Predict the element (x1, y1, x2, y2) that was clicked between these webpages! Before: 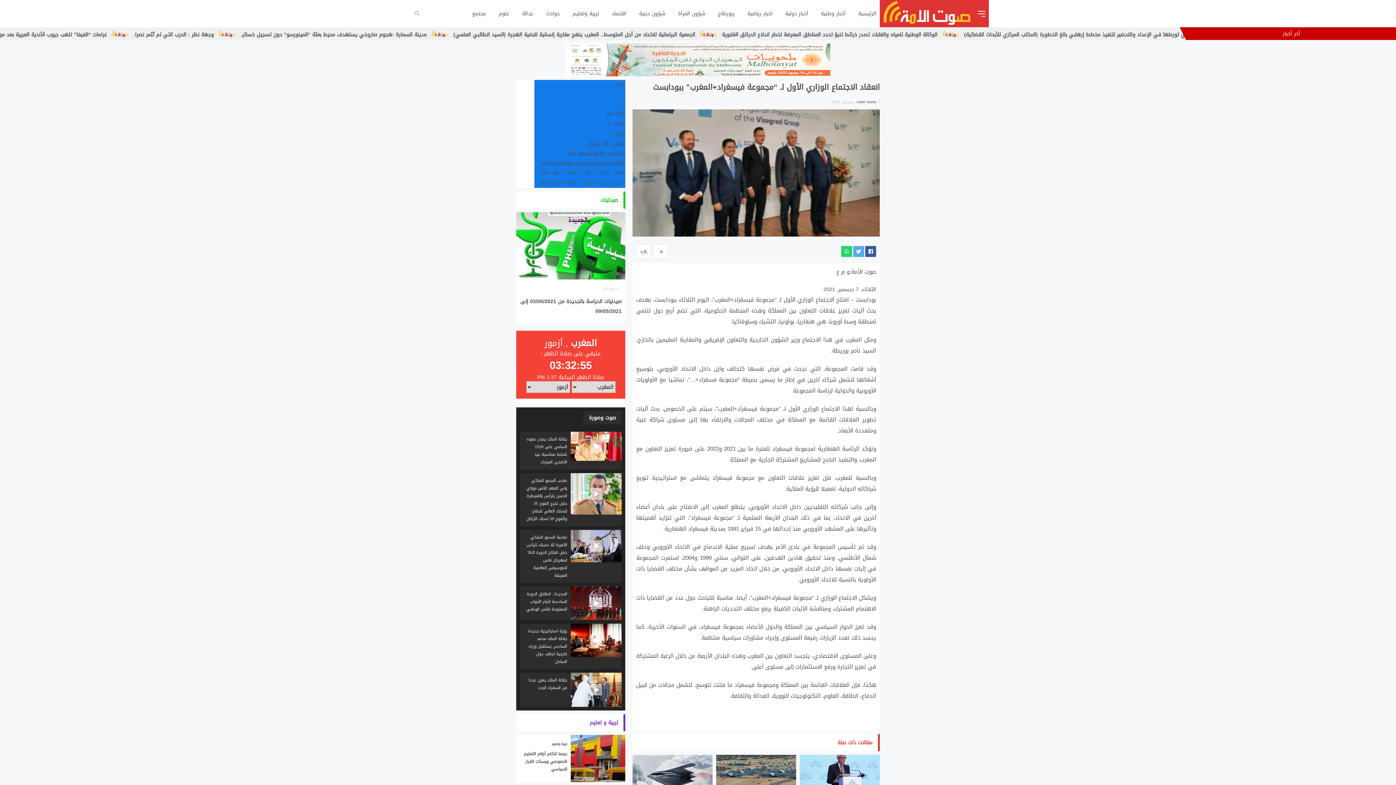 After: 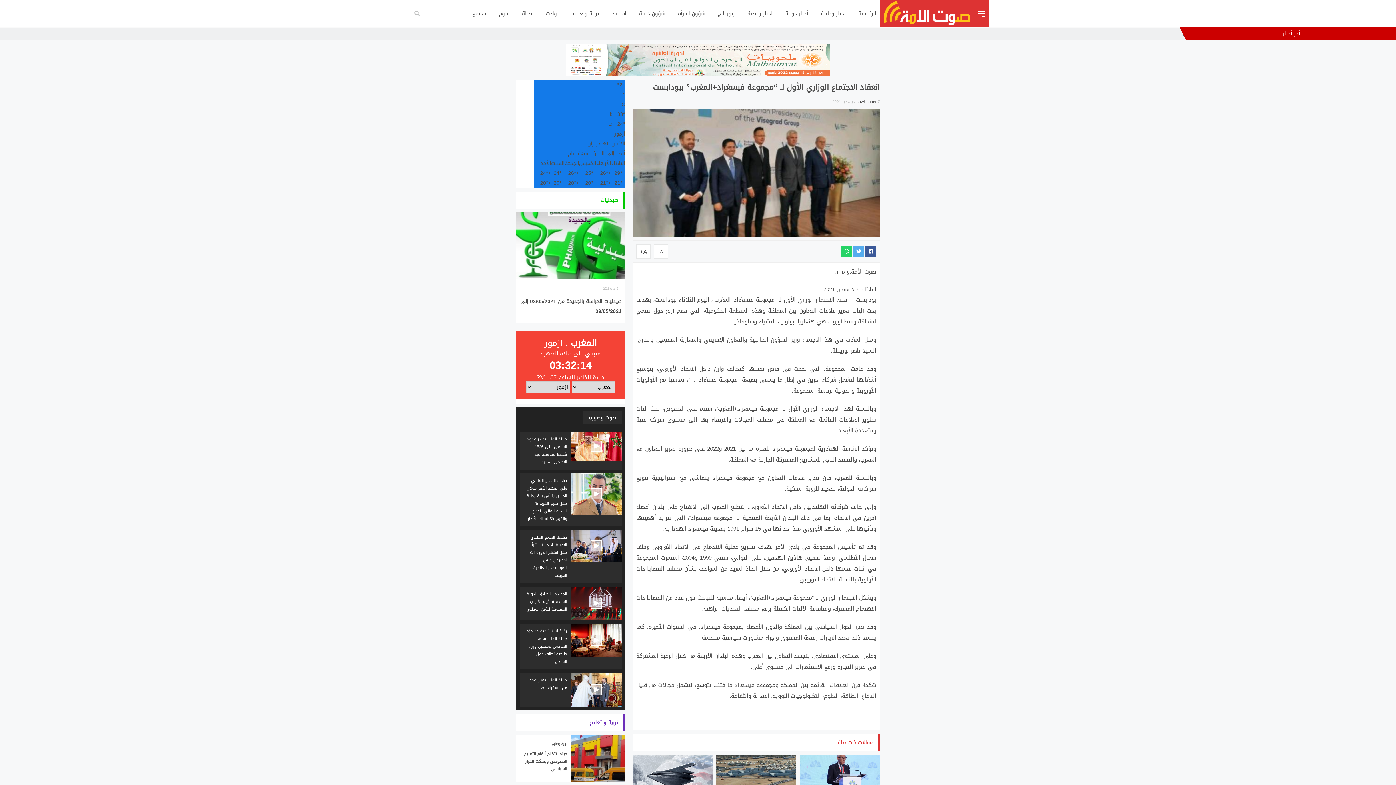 Action: bbox: (565, 43, 830, 53)